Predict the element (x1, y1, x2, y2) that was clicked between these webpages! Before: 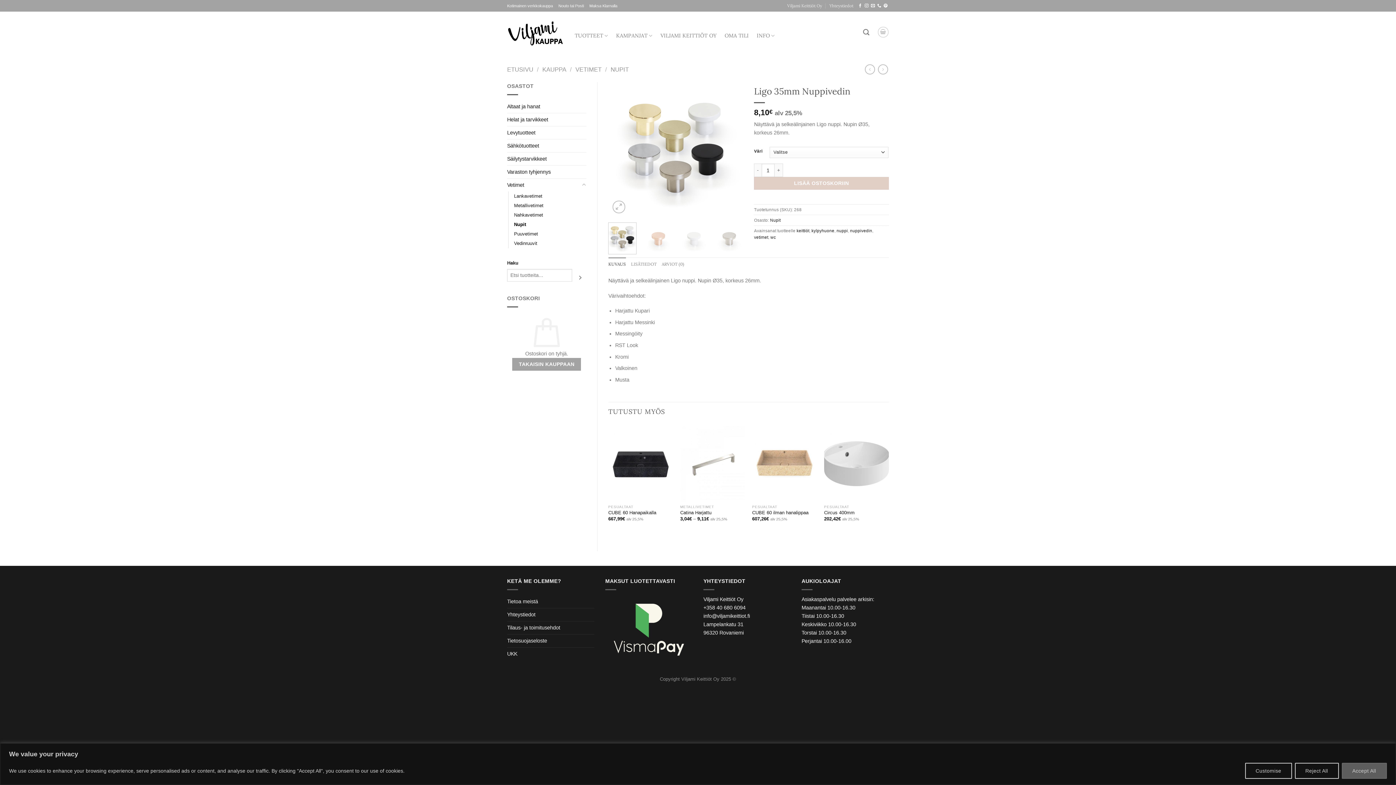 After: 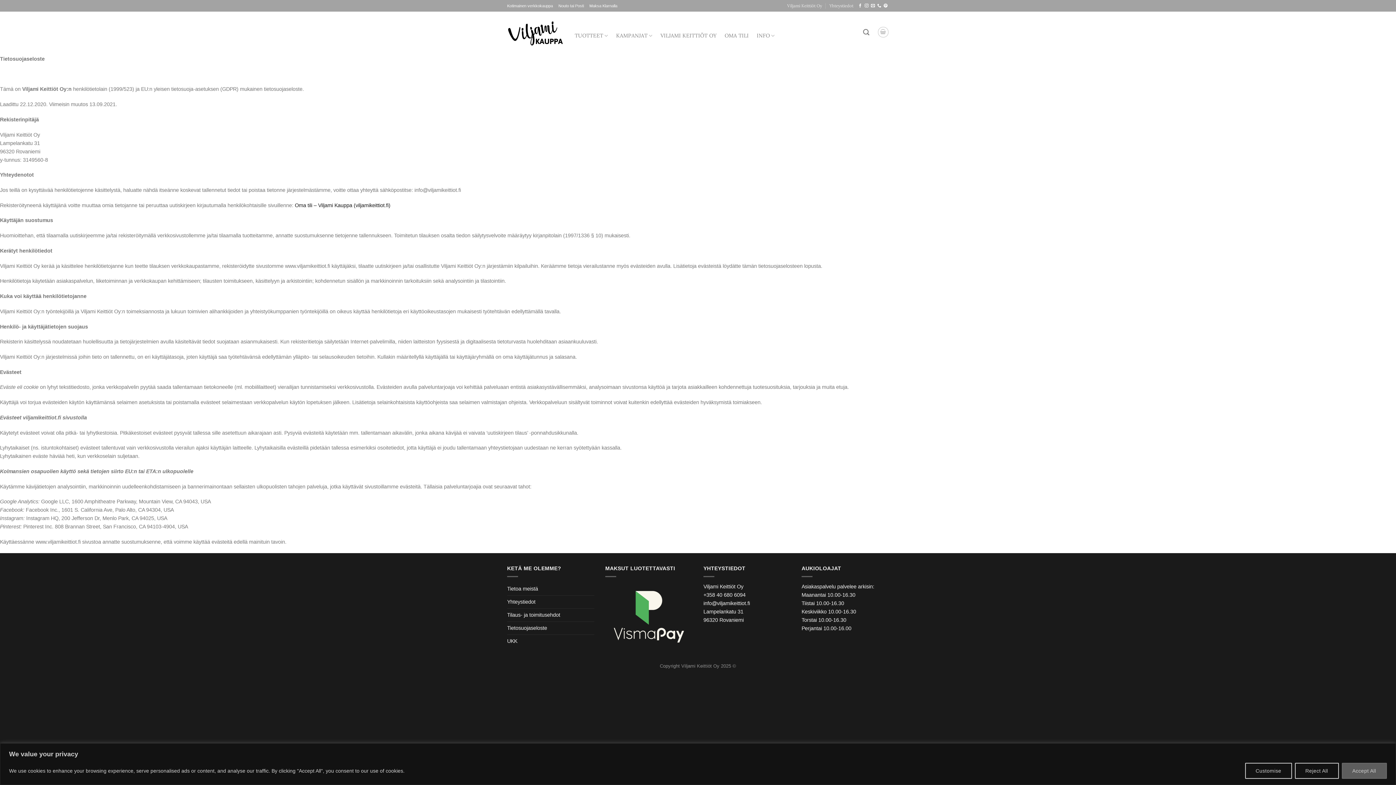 Action: label: Tietosuojaseloste bbox: (507, 635, 547, 647)